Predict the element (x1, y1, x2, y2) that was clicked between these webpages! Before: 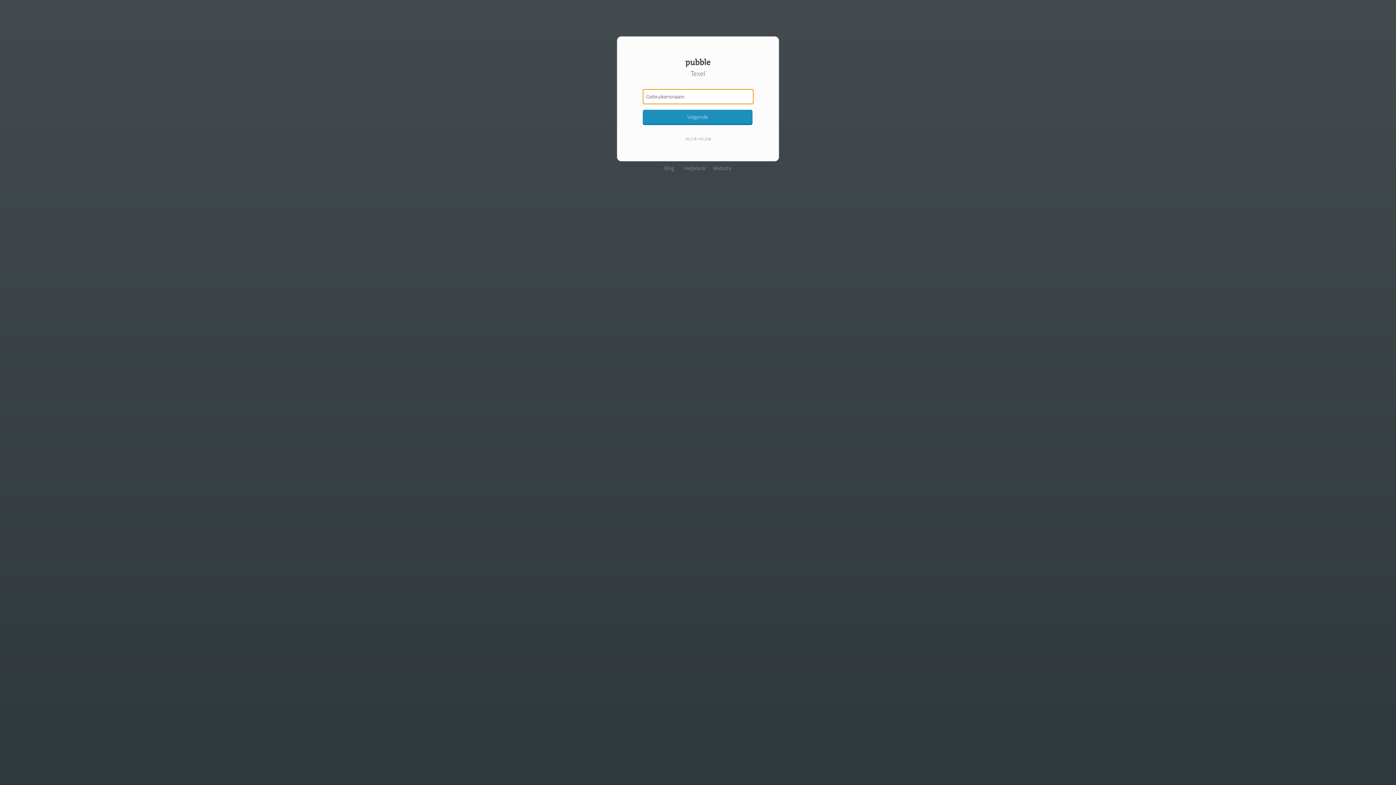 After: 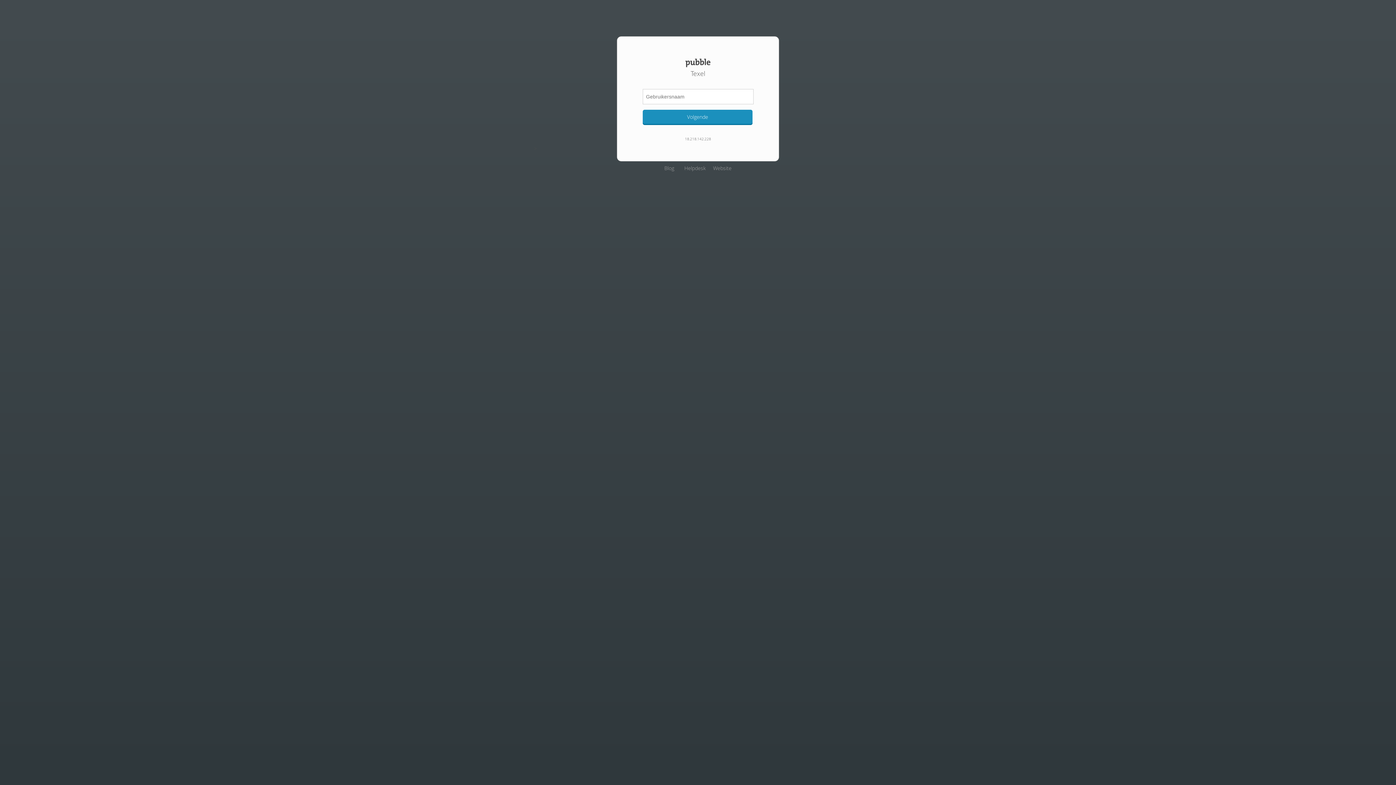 Action: label: Helpdesk bbox: (683, 163, 707, 173)